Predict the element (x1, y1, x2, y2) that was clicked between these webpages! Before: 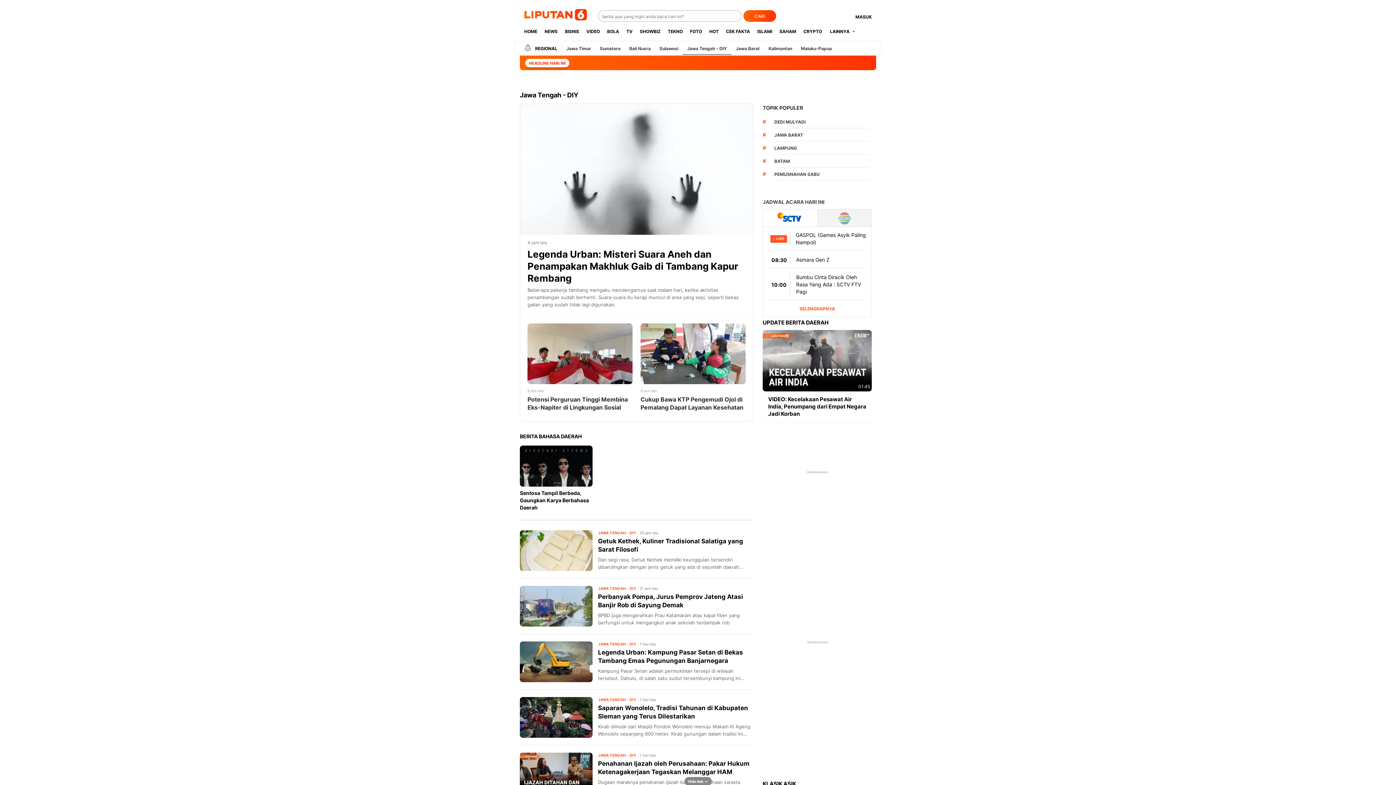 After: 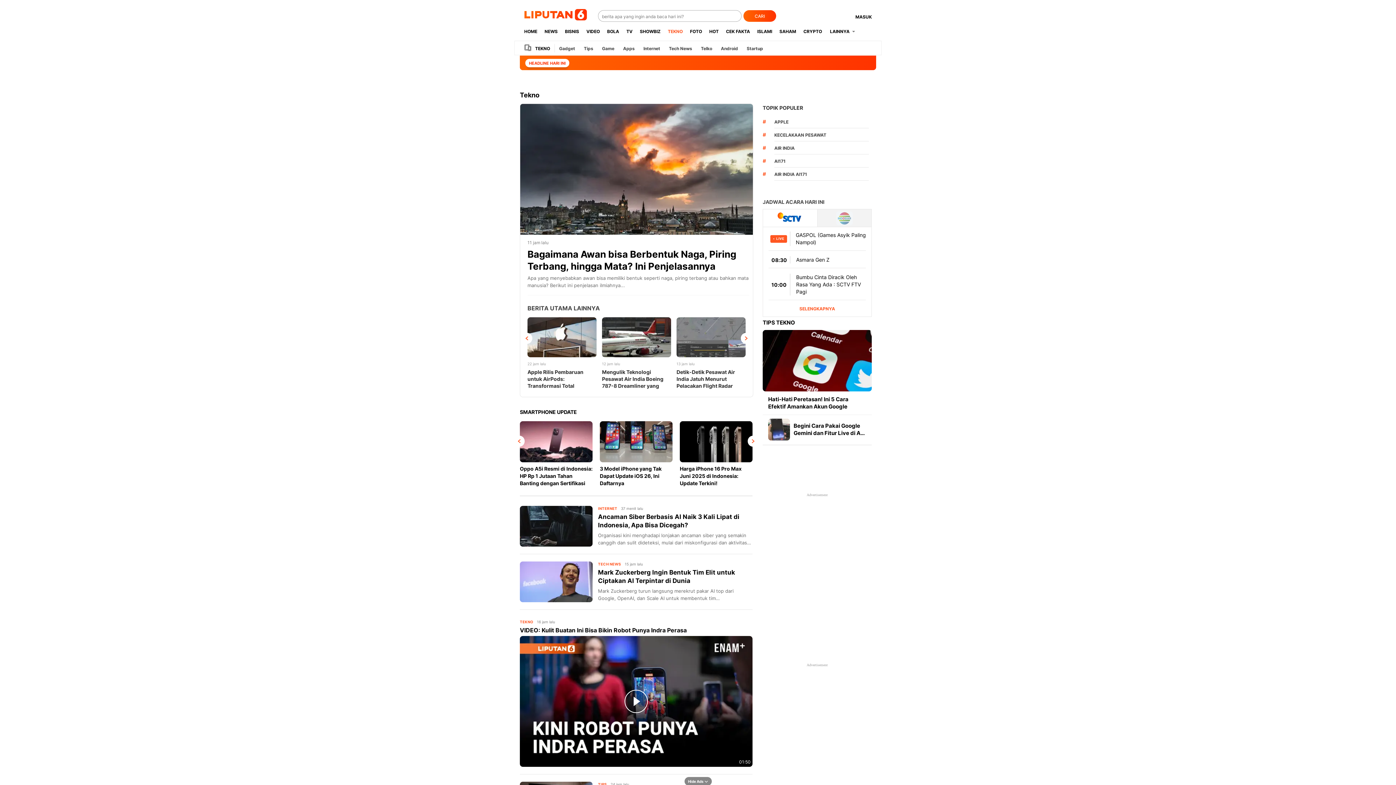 Action: bbox: (664, 22, 686, 40) label: TEKNO